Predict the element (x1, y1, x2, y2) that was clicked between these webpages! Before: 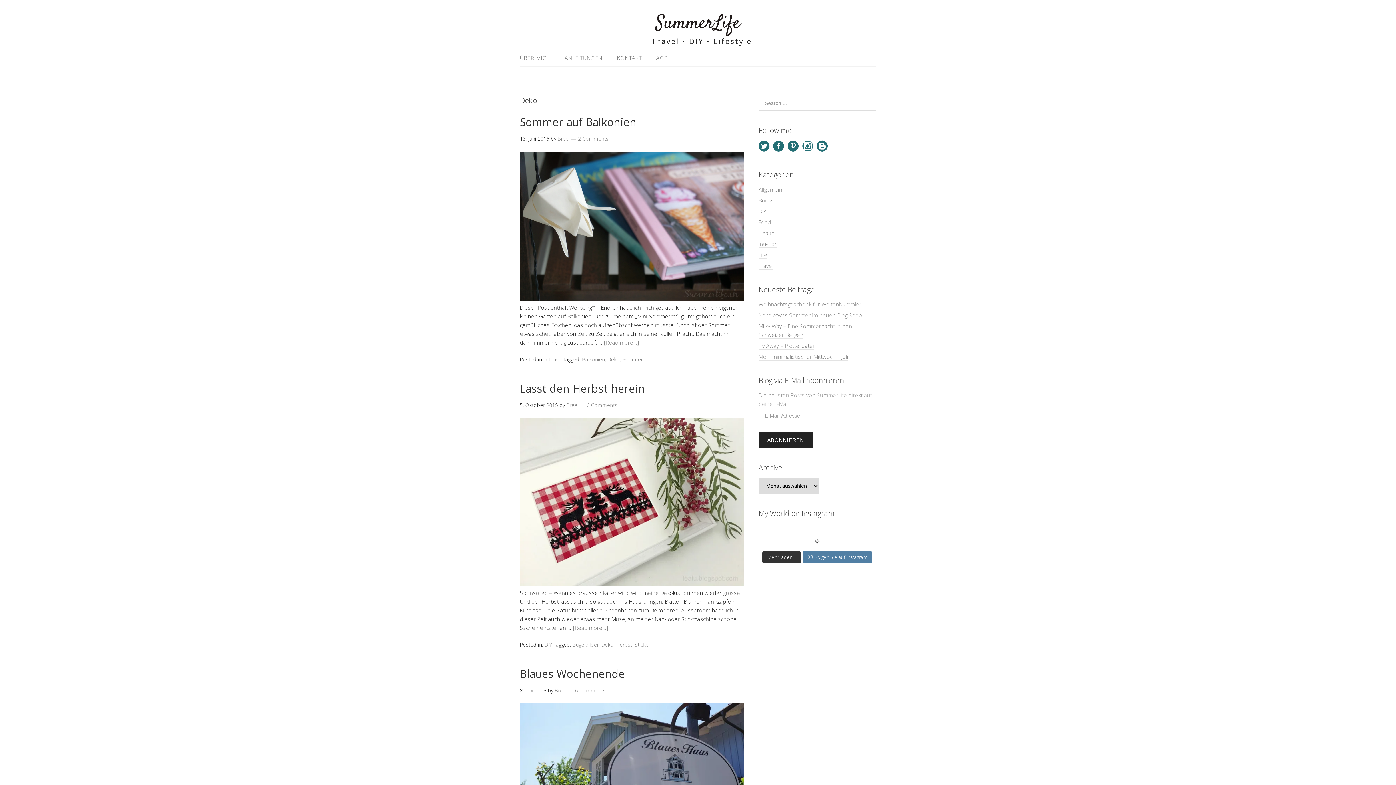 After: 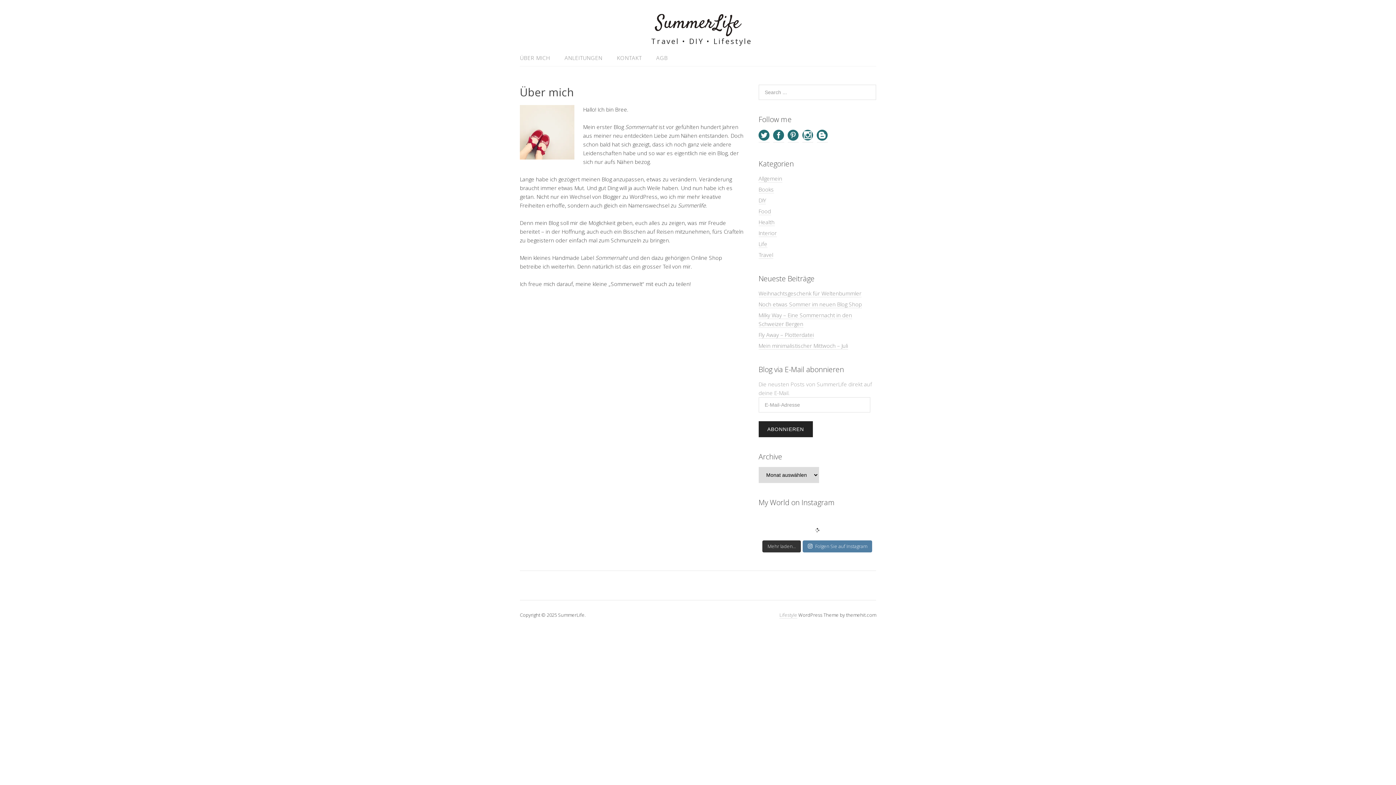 Action: label: ÜBER MICH bbox: (520, 50, 557, 65)